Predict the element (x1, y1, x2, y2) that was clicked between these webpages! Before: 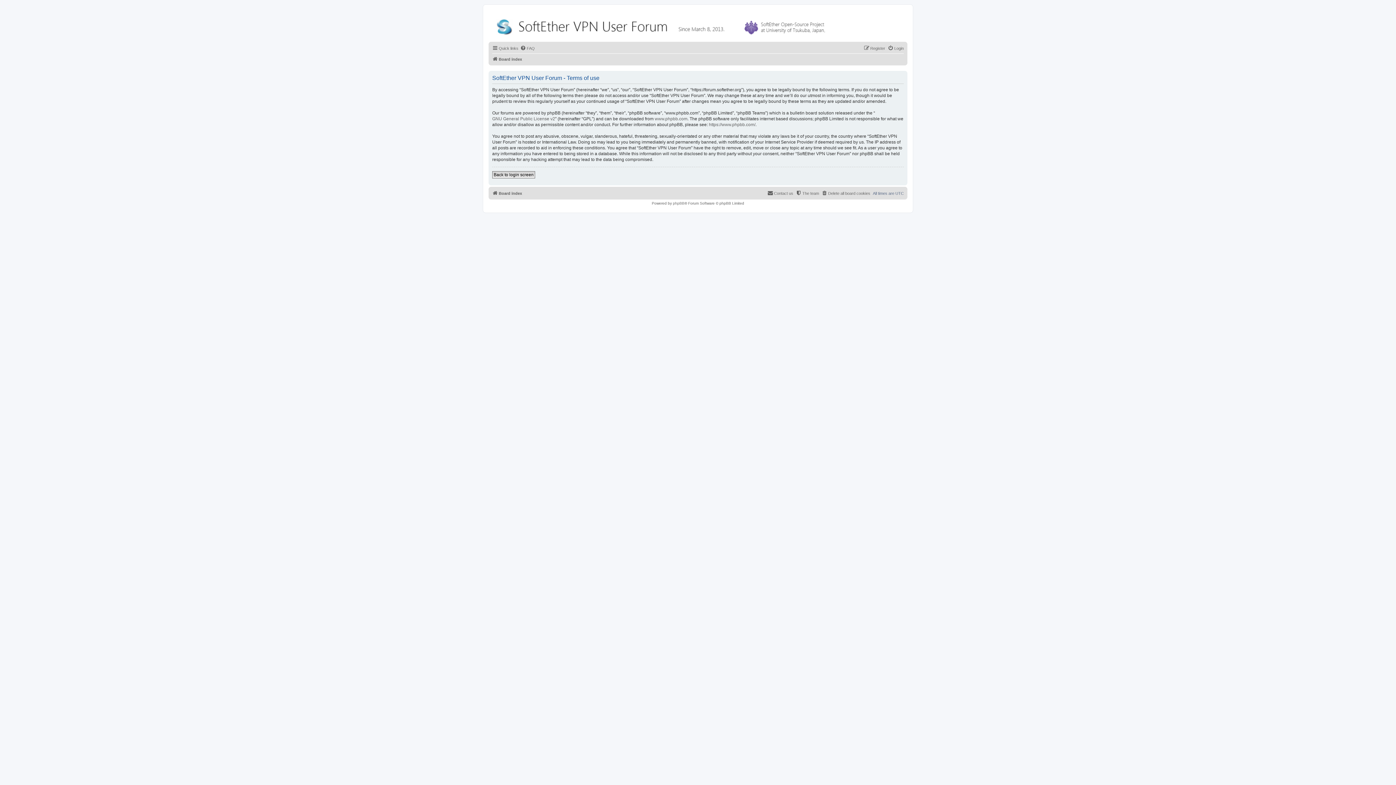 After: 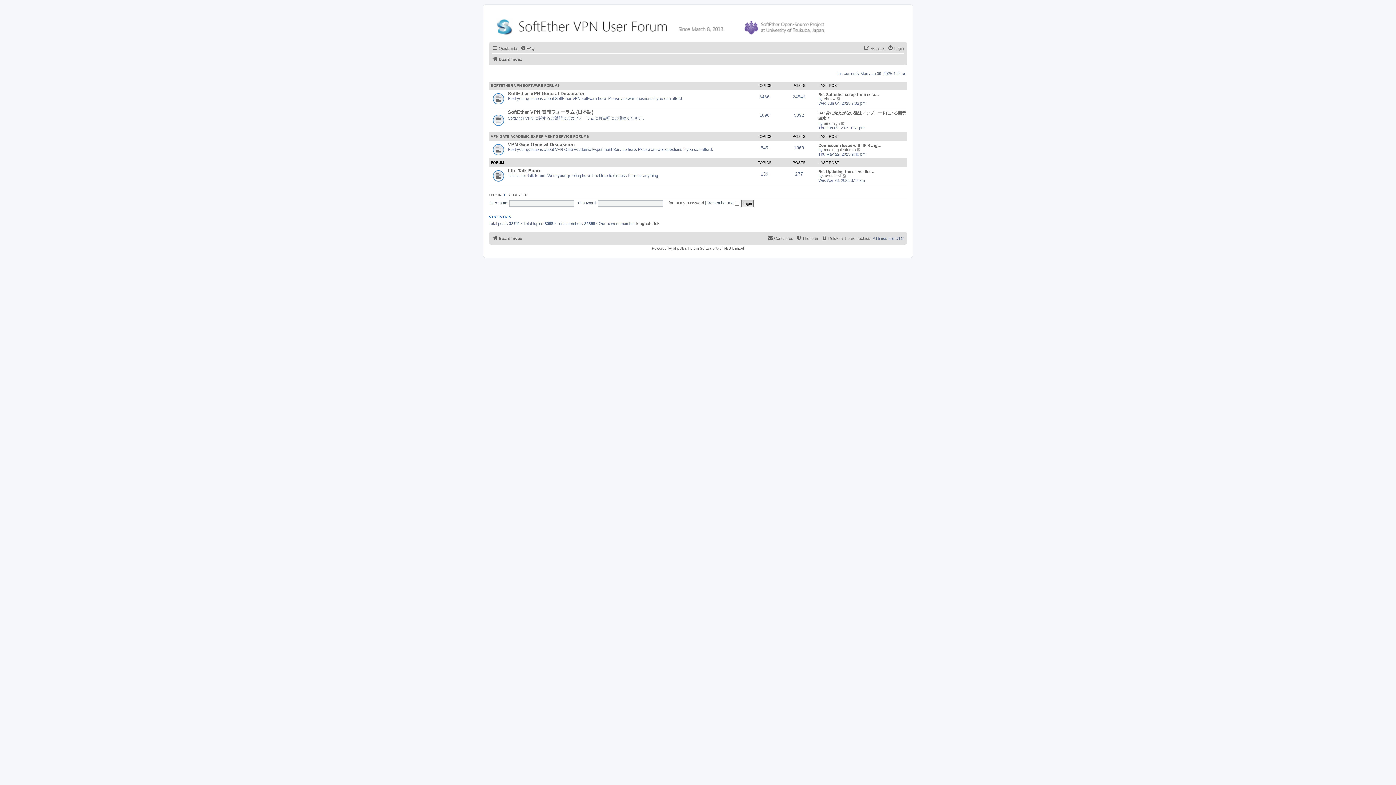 Action: bbox: (490, 12, 834, 38)